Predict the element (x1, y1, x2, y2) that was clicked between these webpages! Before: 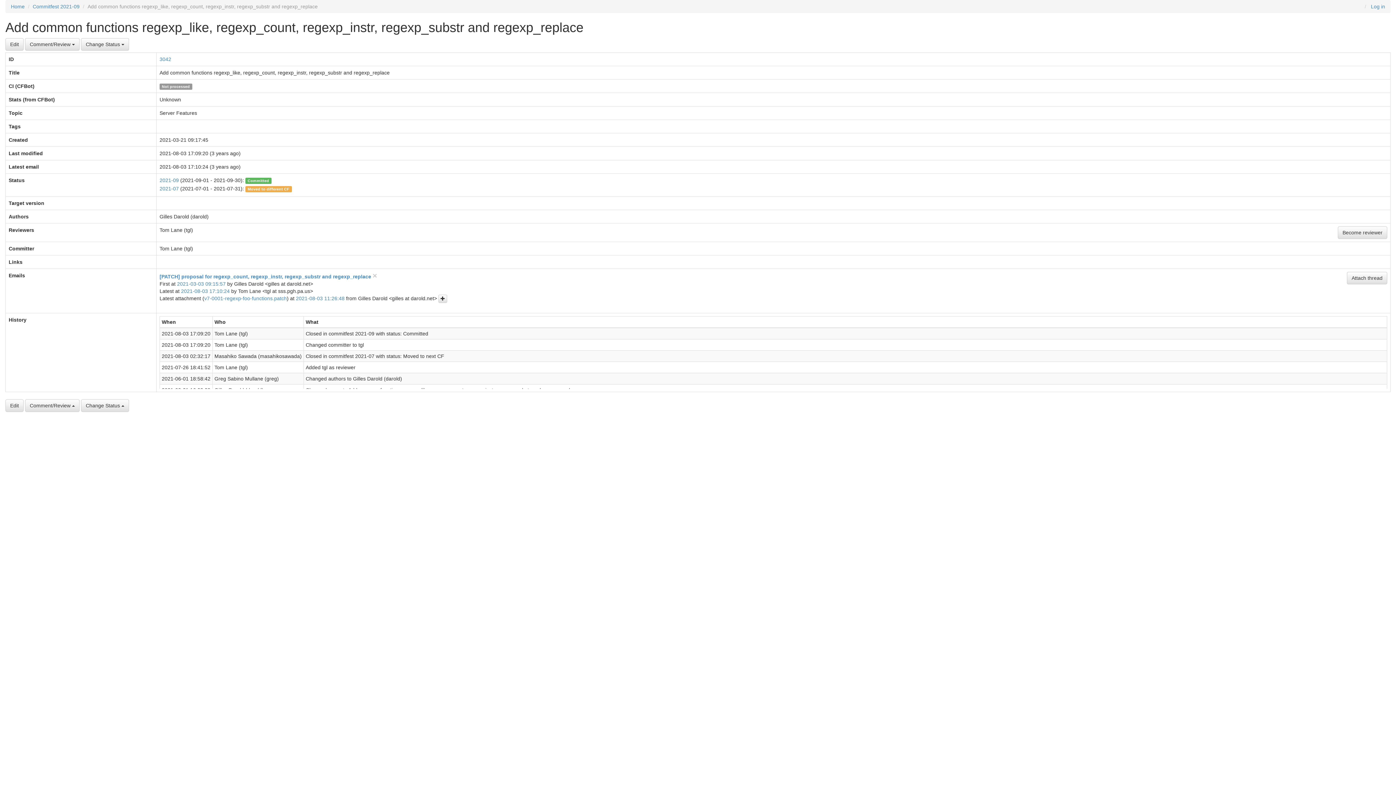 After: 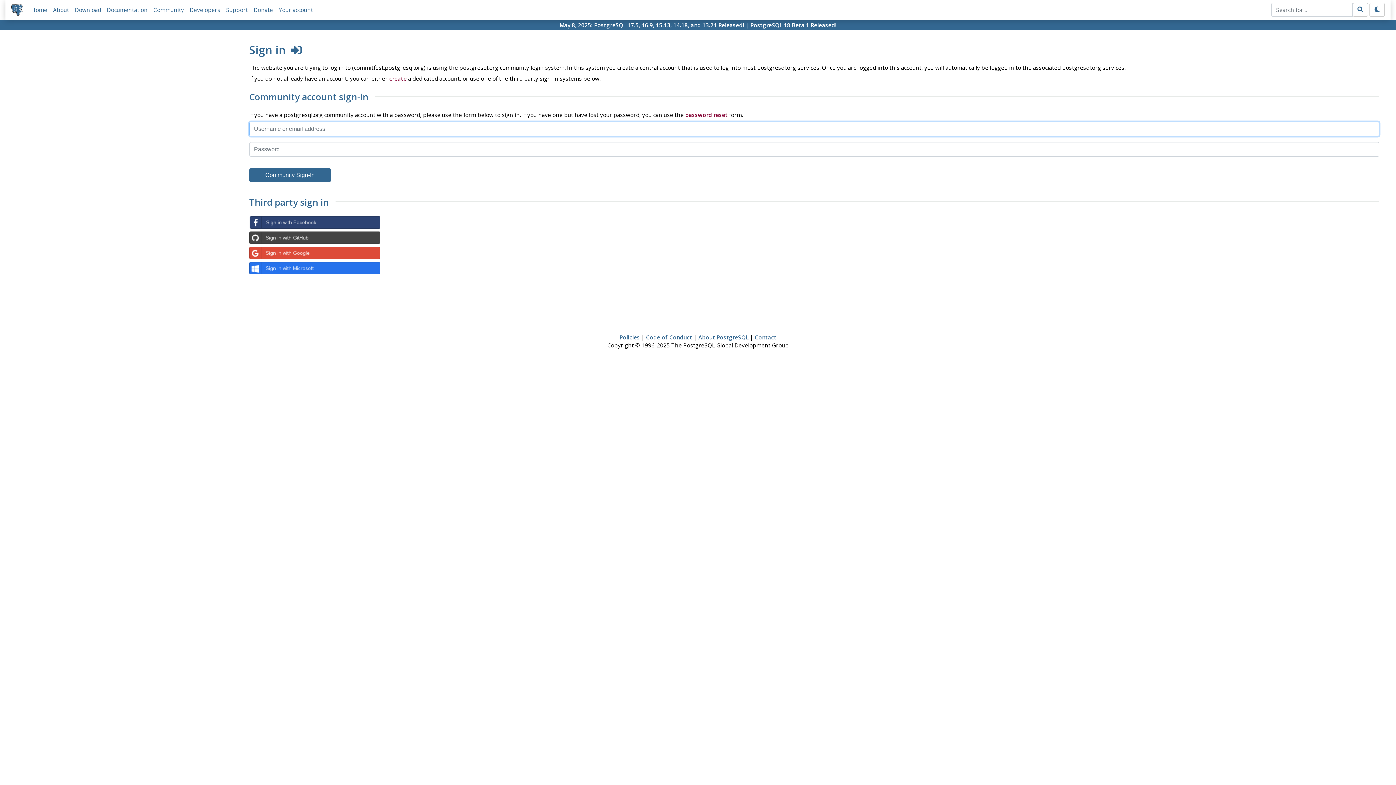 Action: bbox: (5, 399, 23, 412) label: Edit